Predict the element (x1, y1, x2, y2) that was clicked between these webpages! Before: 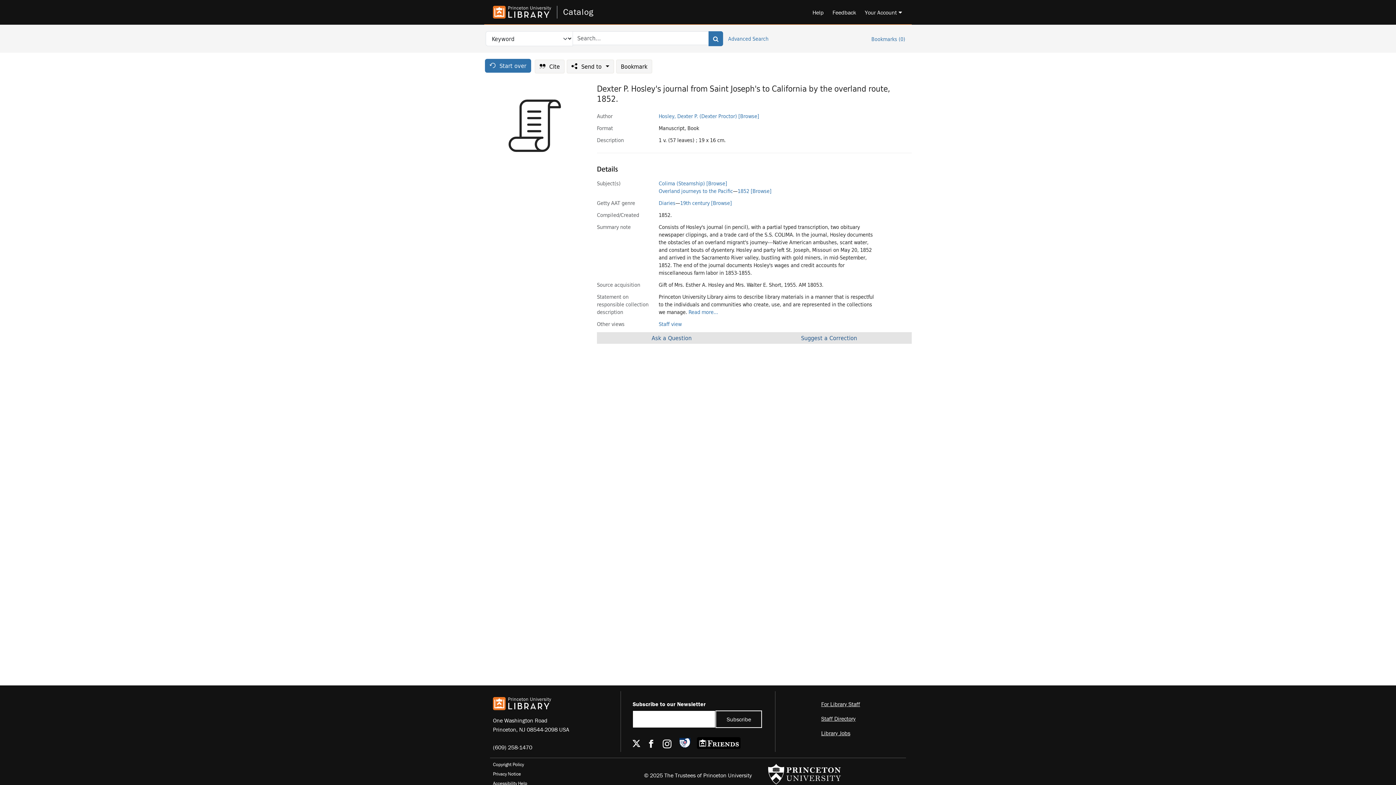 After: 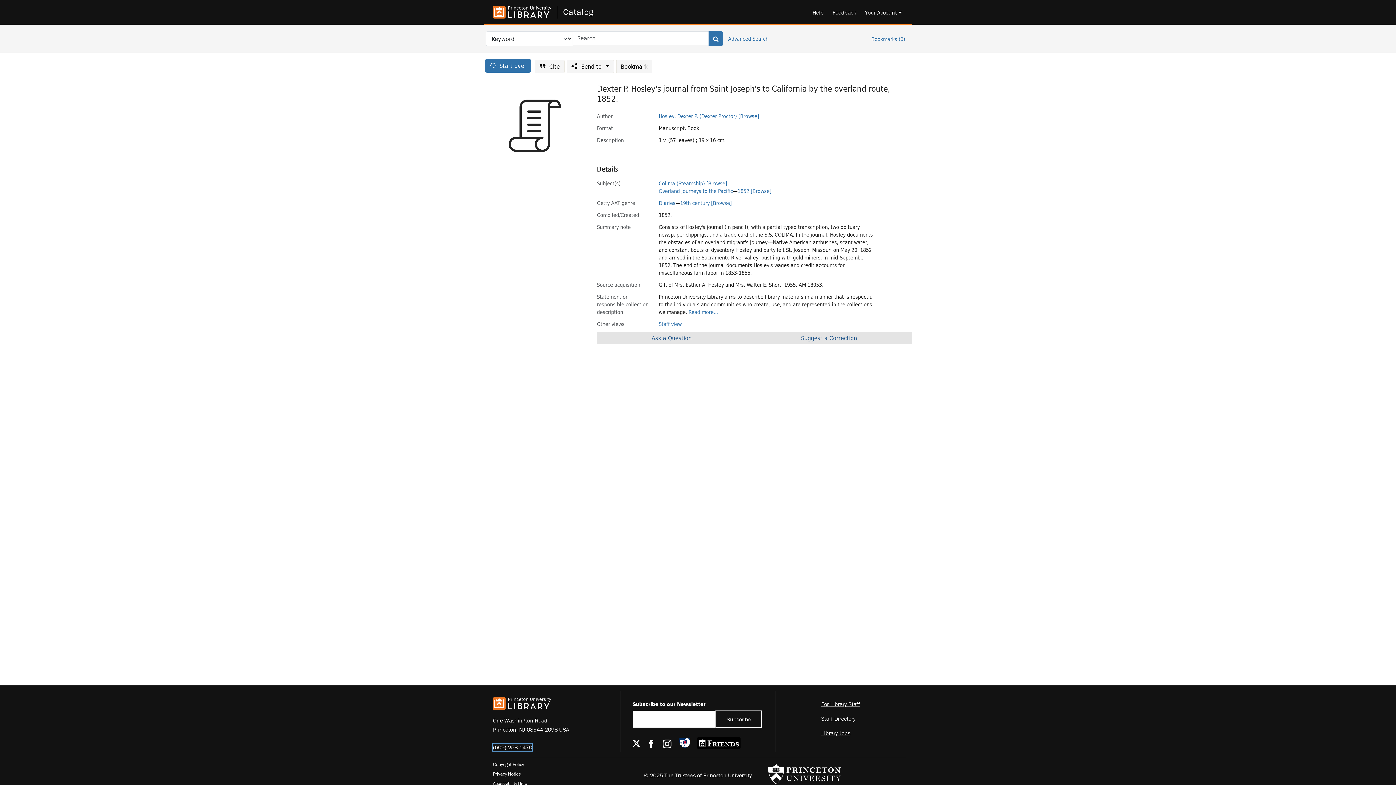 Action: bbox: (493, 743, 532, 751) label: (609) 258-1470